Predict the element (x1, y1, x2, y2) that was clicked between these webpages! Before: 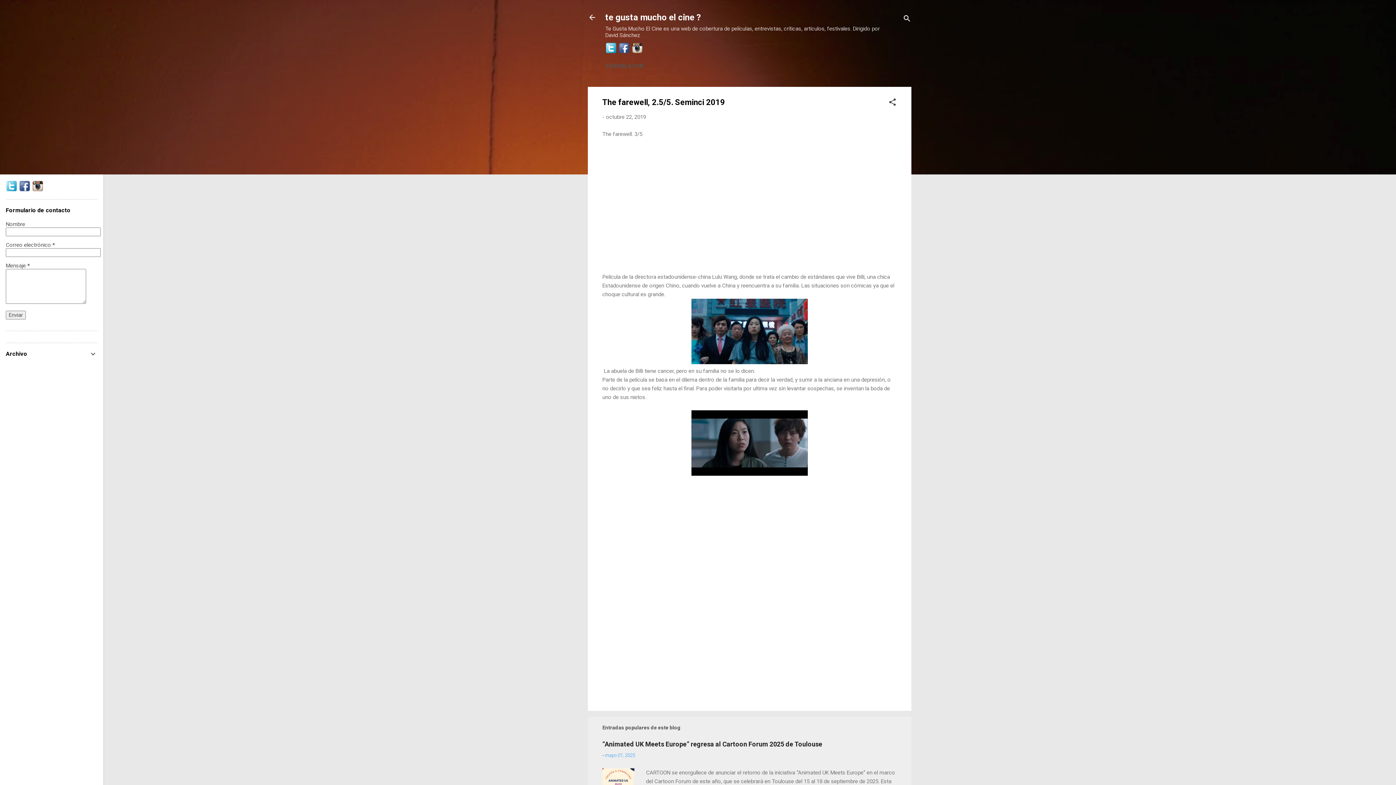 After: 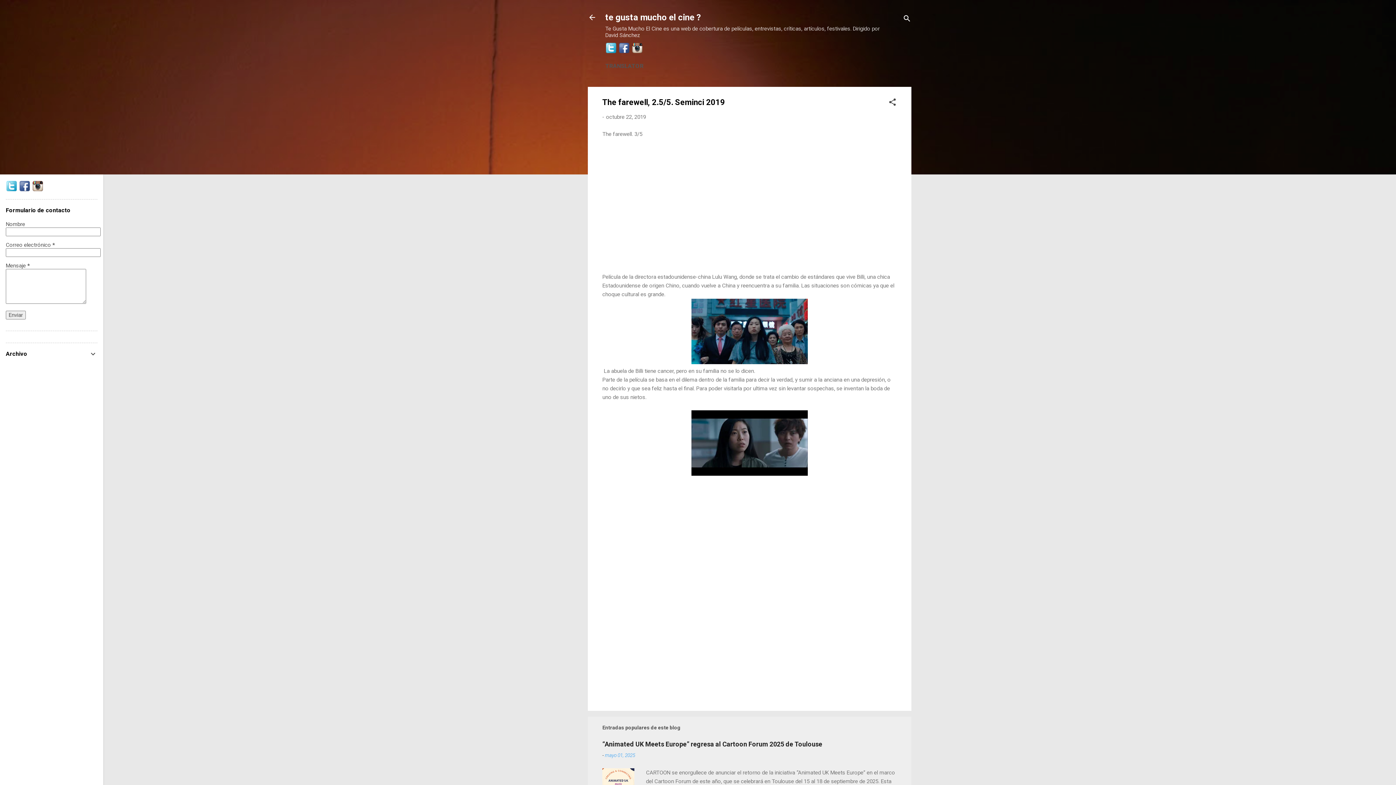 Action: bbox: (631, 48, 643, 55)